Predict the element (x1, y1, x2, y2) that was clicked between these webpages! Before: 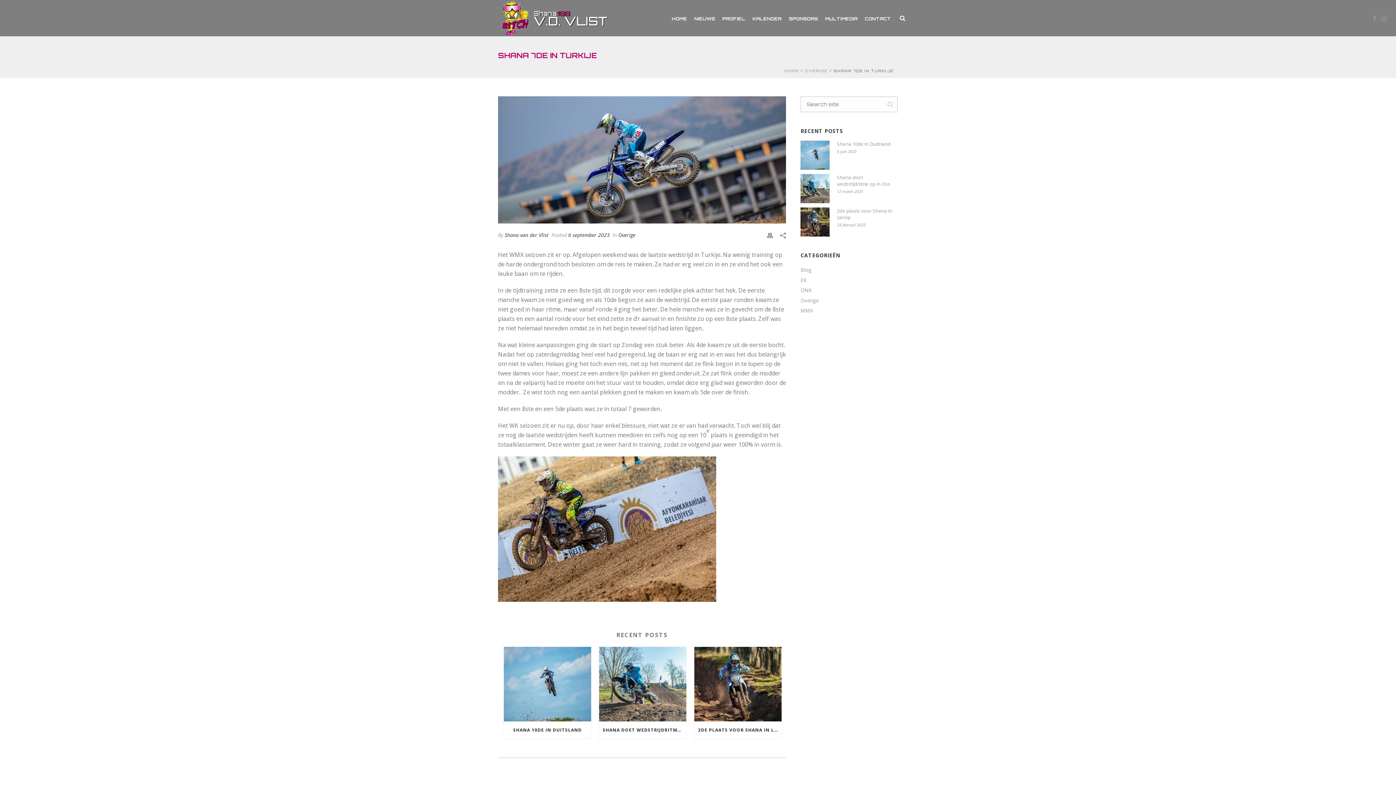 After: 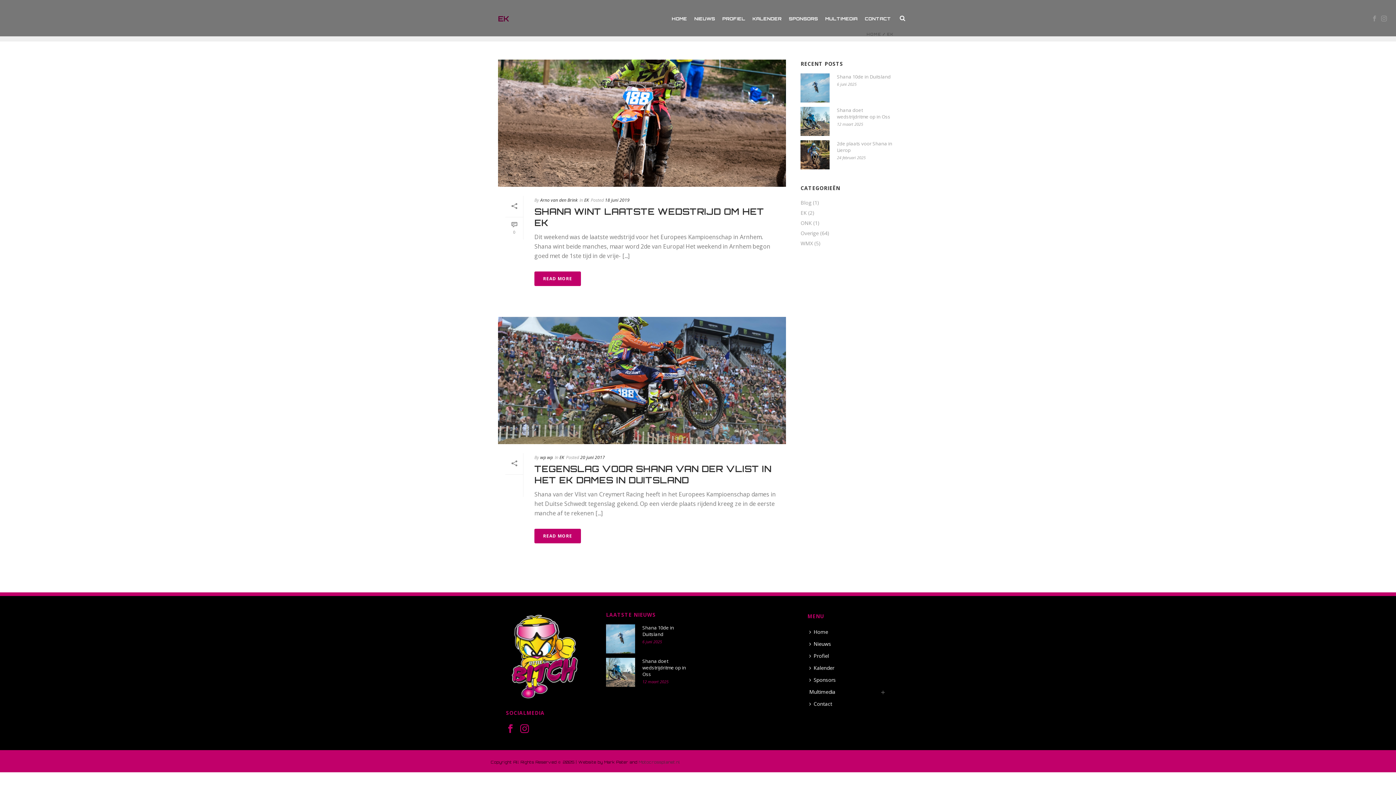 Action: bbox: (800, 277, 806, 283) label: EK